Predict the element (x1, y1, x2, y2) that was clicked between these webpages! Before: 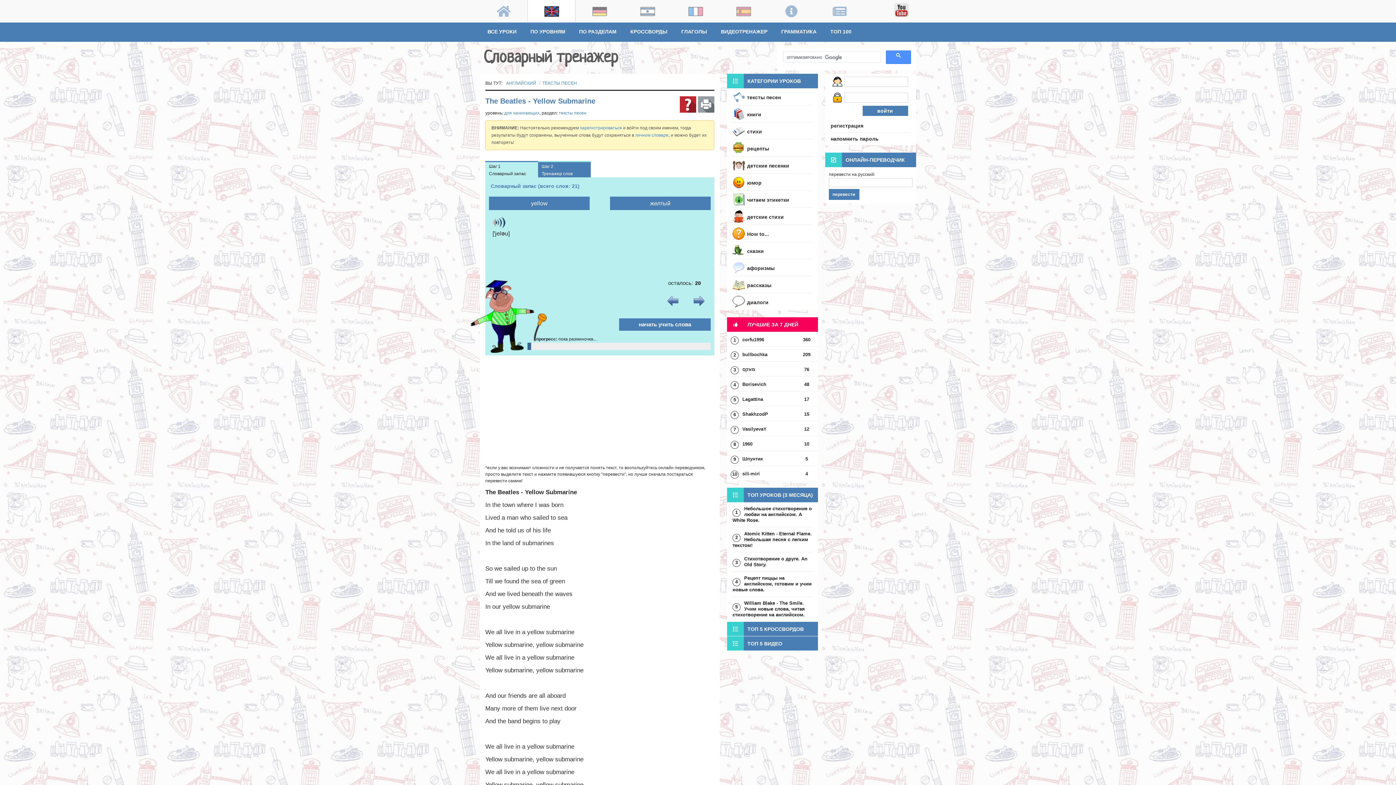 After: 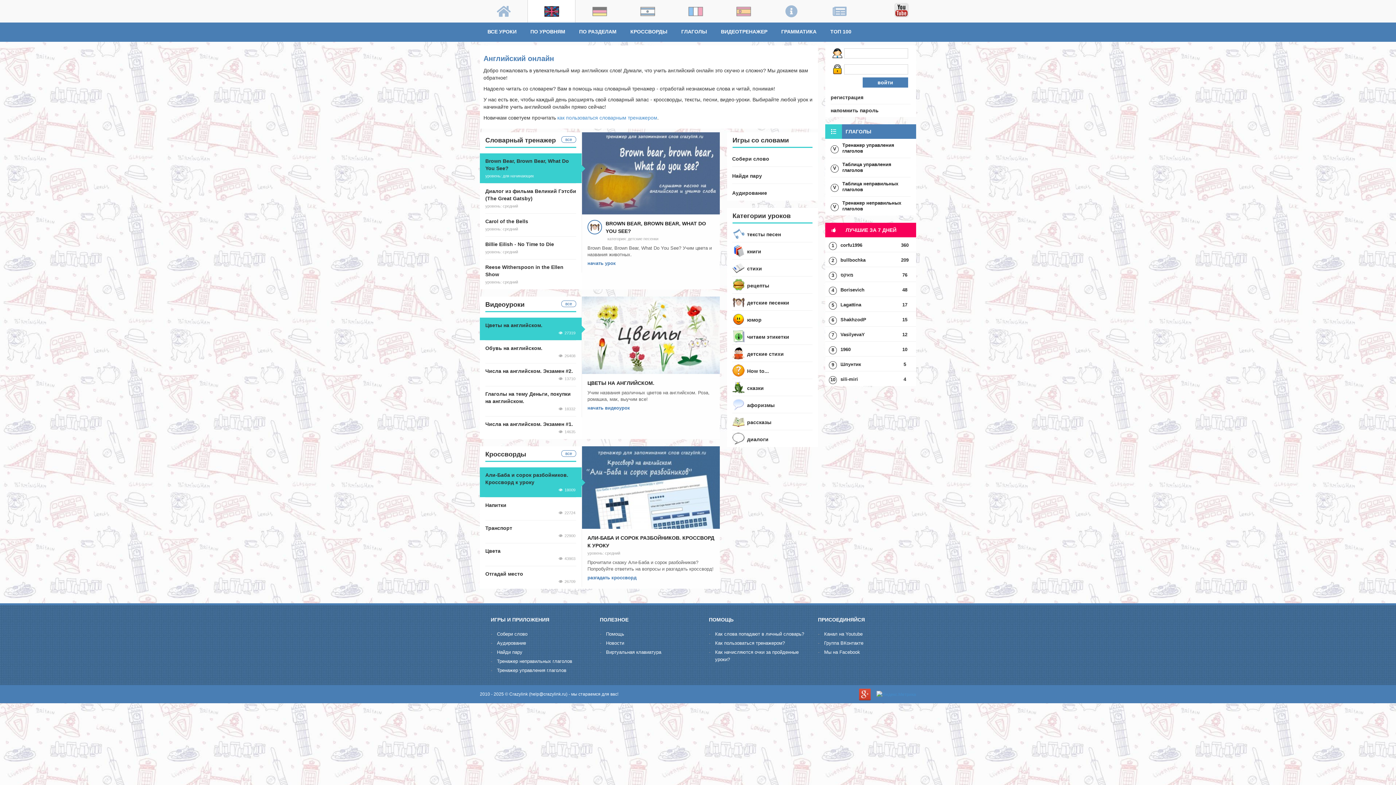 Action: bbox: (481, 25, 522, 37) label: ВСЕ УРОКИ